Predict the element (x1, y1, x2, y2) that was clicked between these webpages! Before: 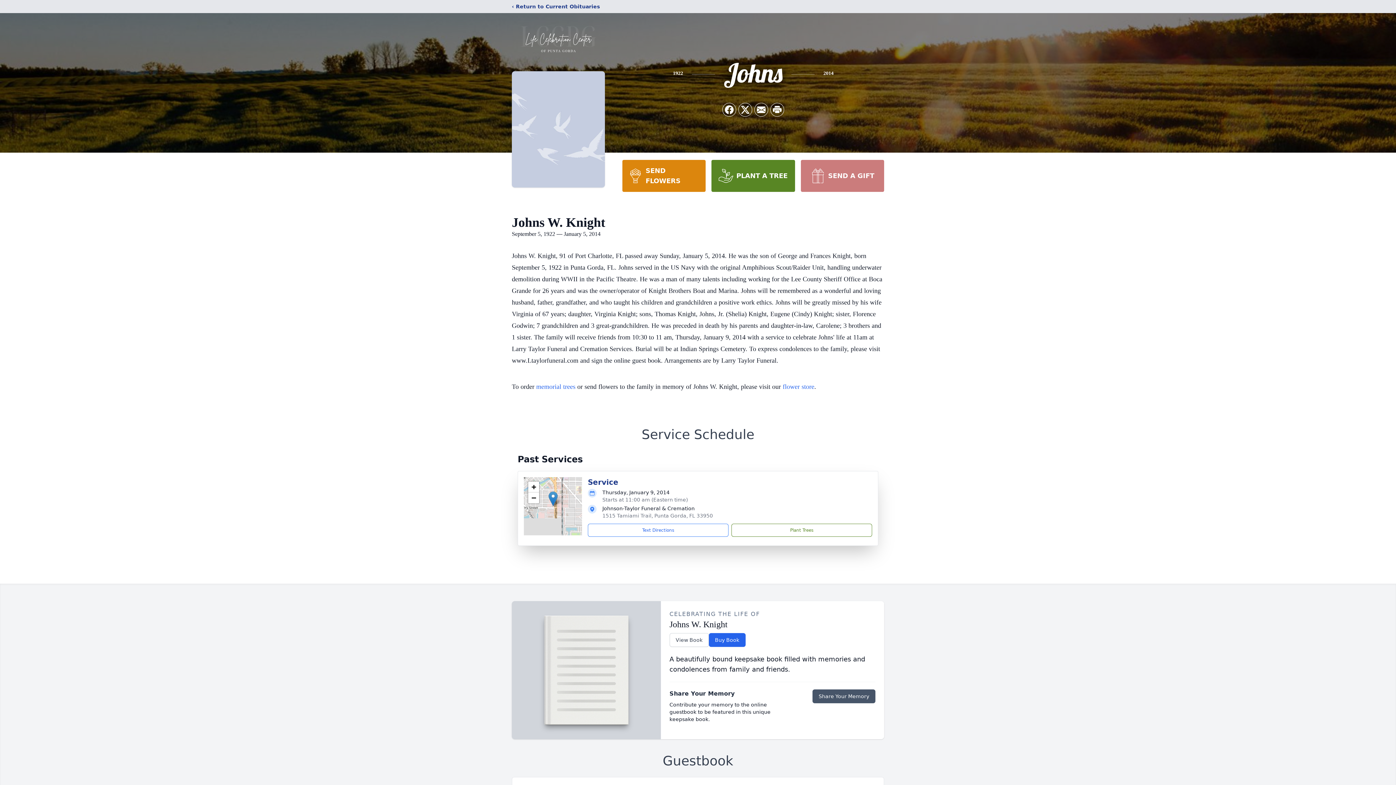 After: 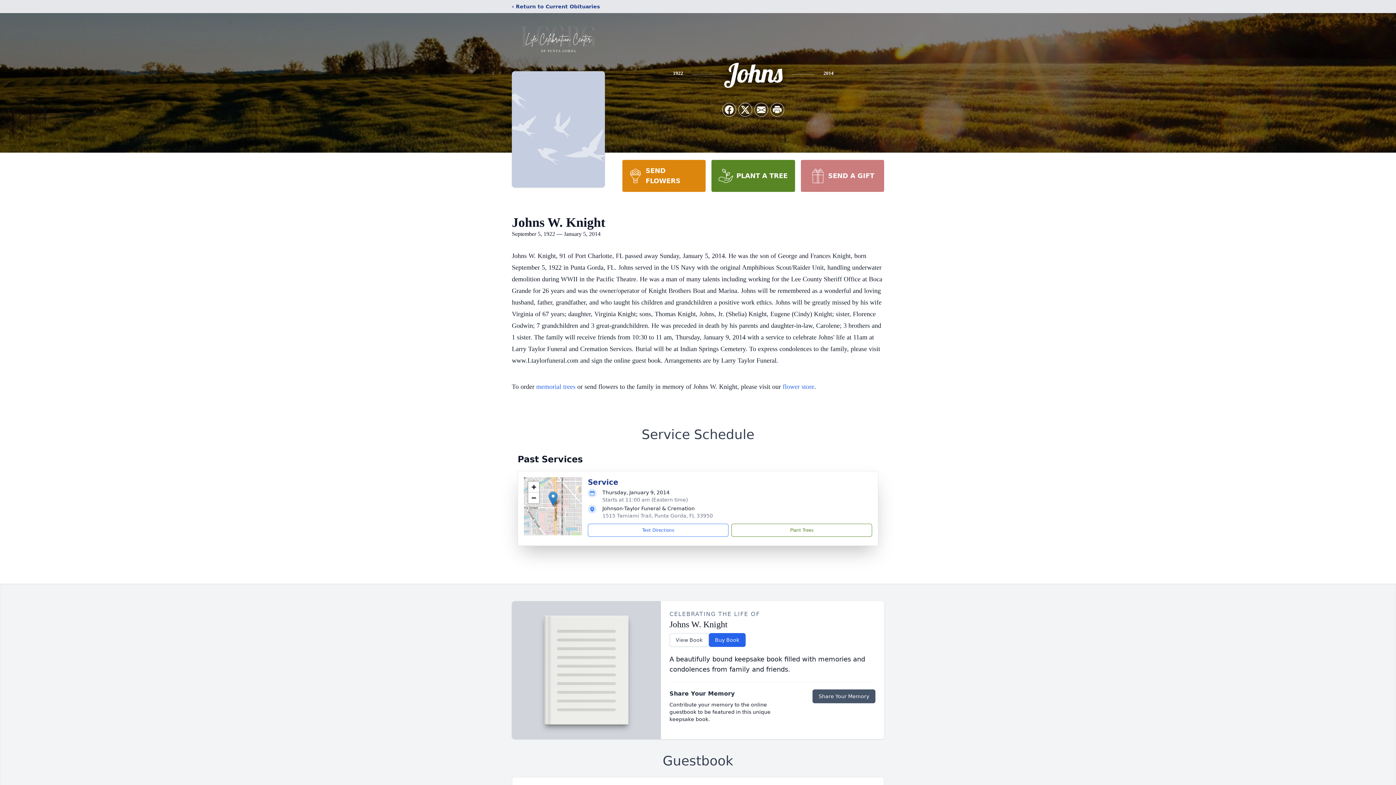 Action: bbox: (800, 160, 884, 192) label: SEND A GIFT